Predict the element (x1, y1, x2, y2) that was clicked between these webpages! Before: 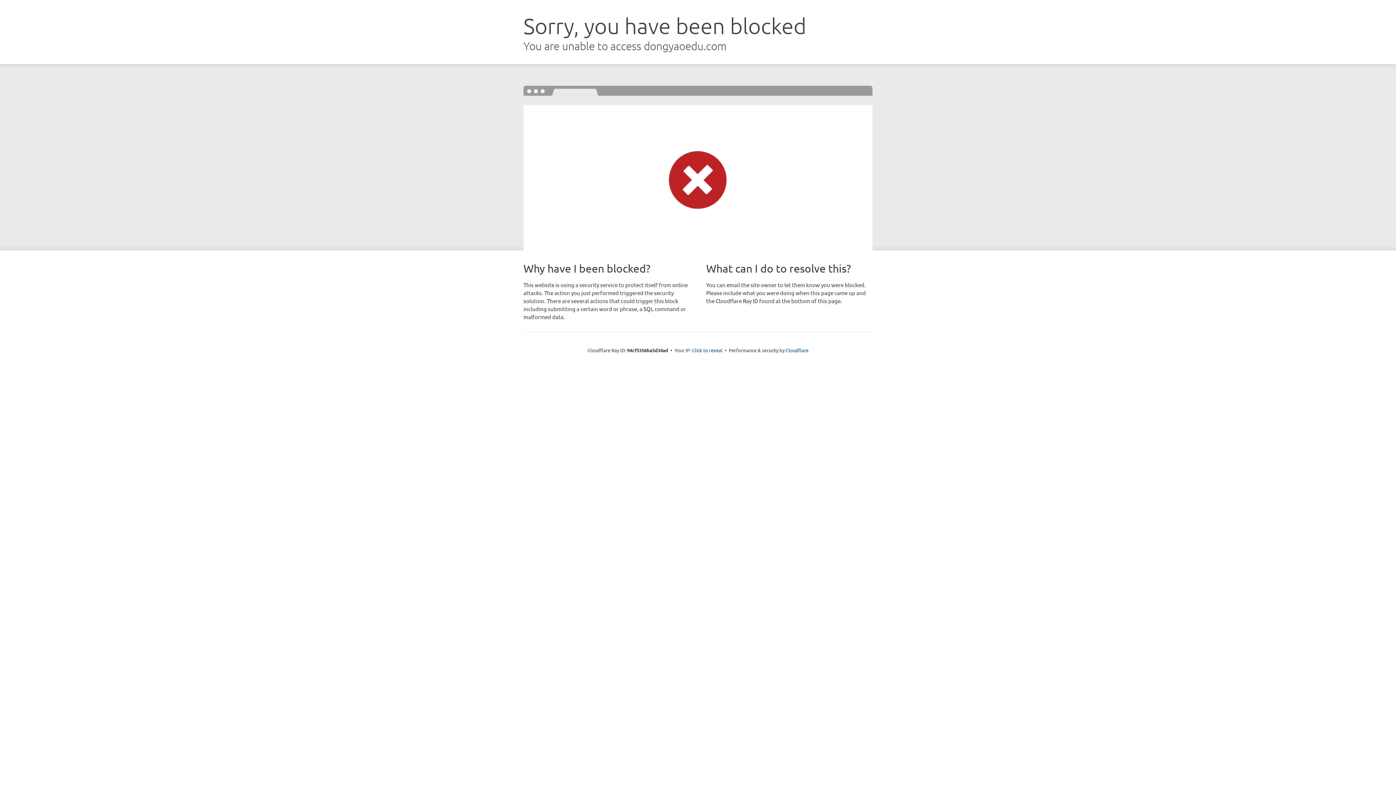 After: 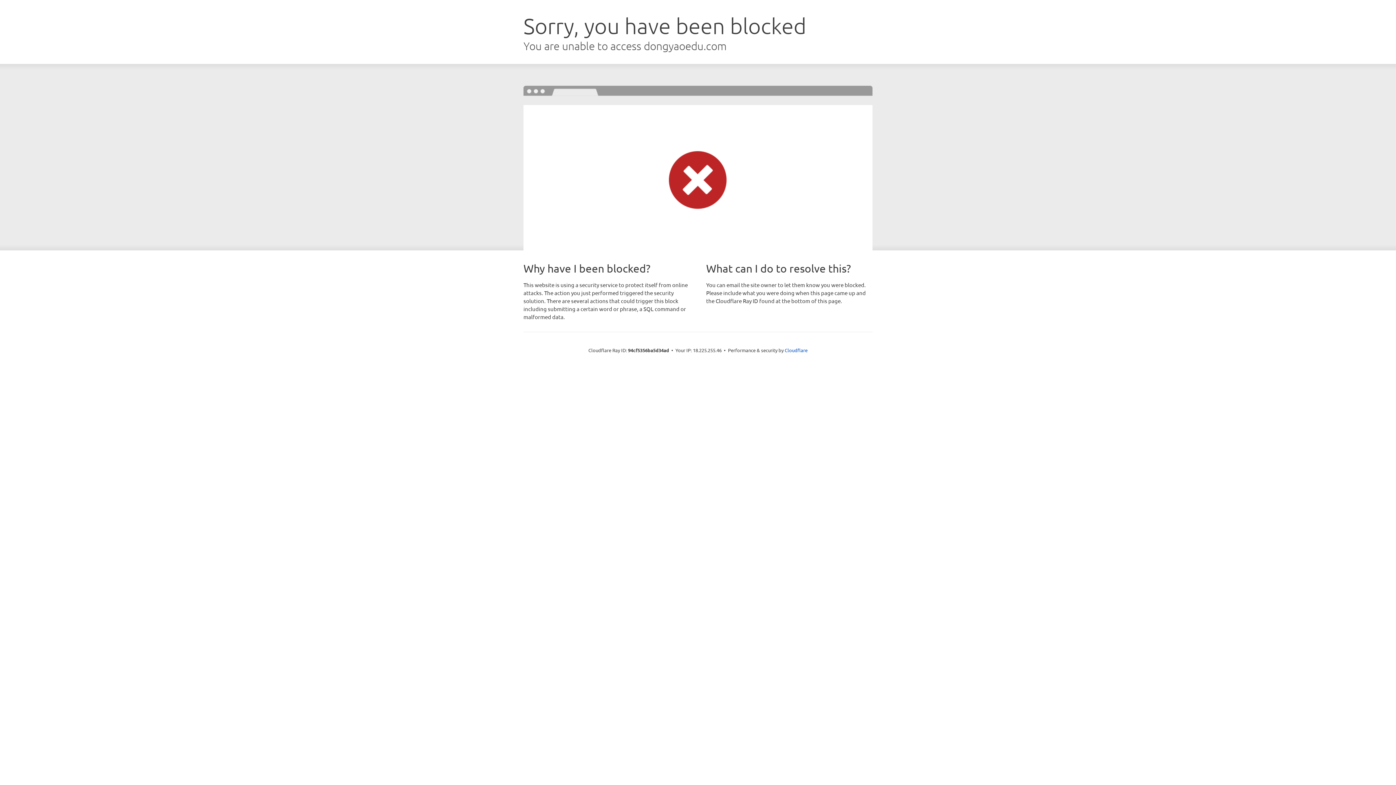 Action: bbox: (692, 346, 722, 353) label: Click to reveal